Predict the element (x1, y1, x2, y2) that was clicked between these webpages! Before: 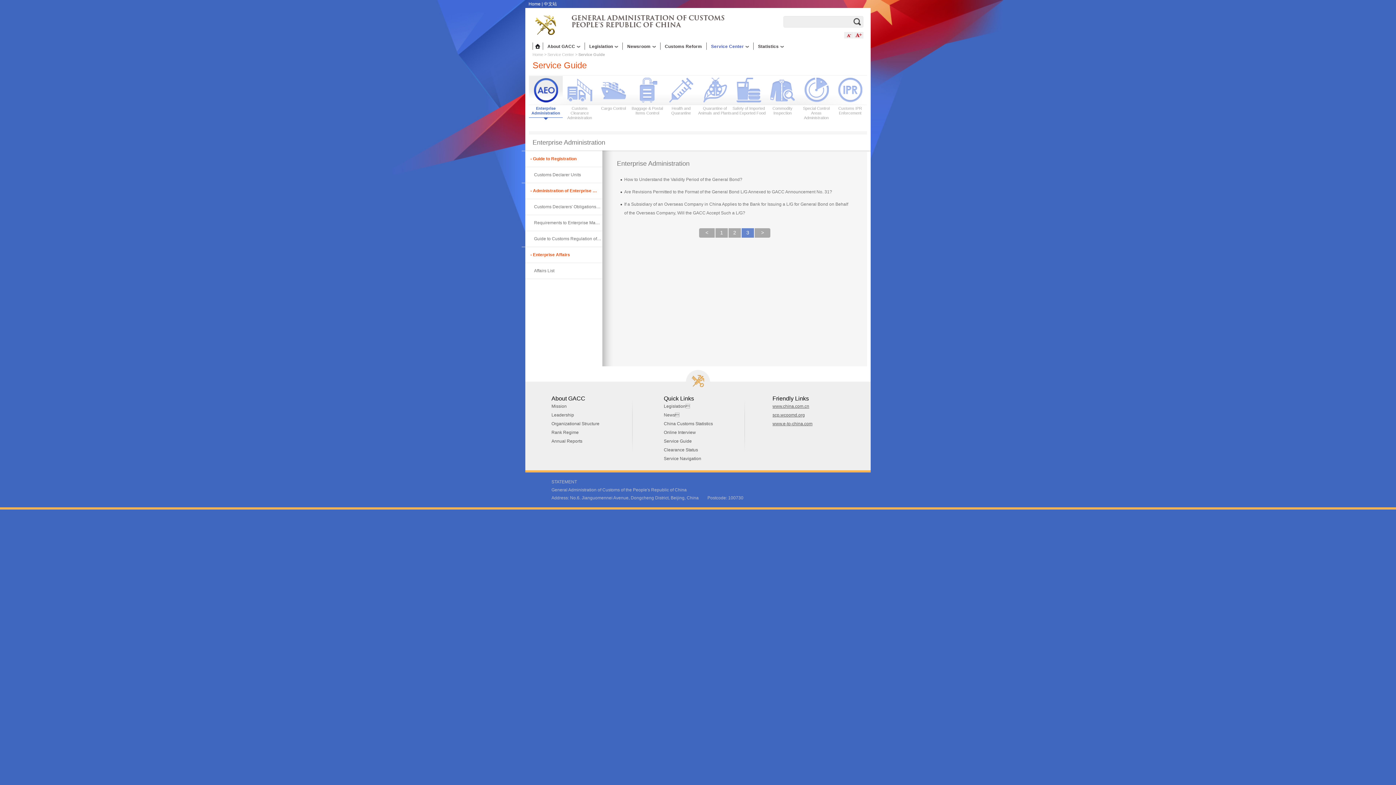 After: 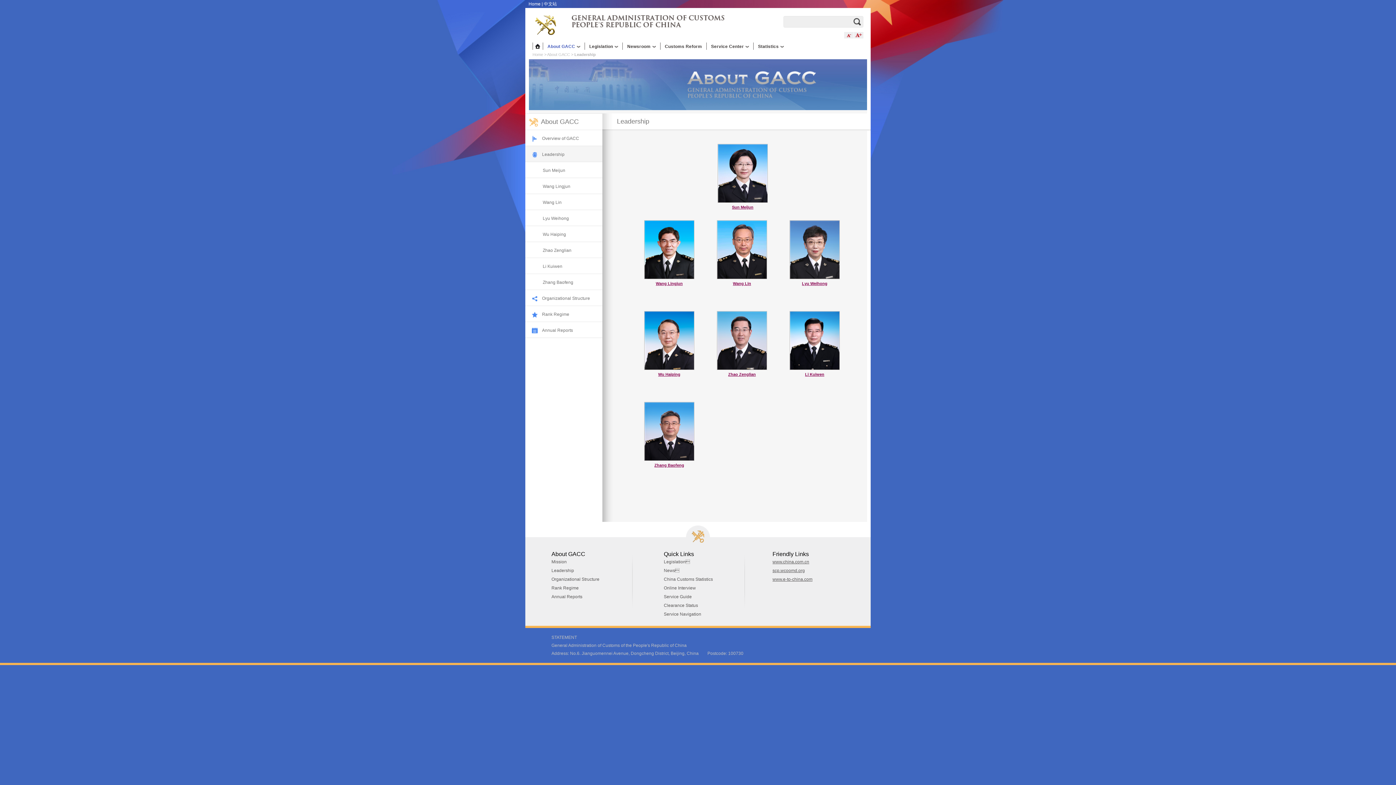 Action: bbox: (551, 412, 574, 417) label: Leadership